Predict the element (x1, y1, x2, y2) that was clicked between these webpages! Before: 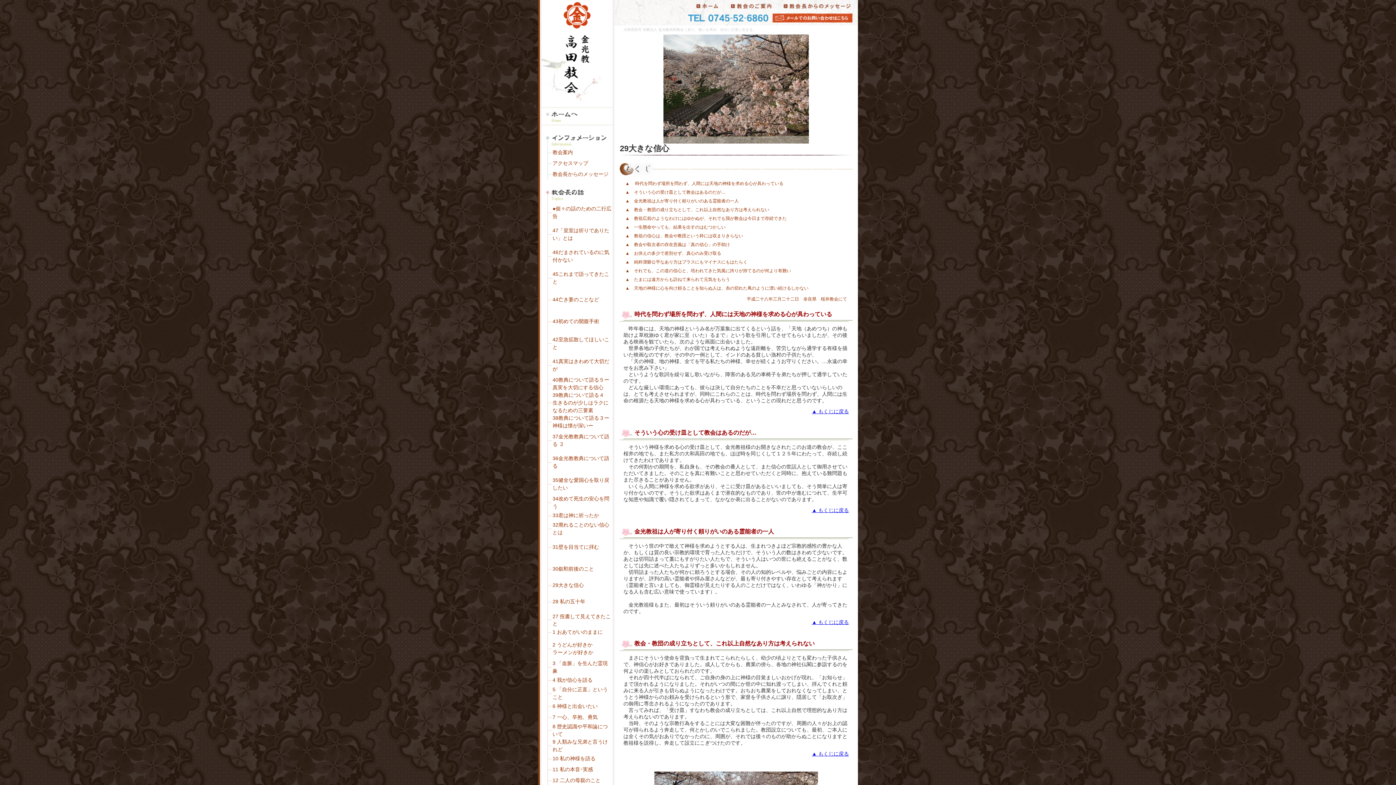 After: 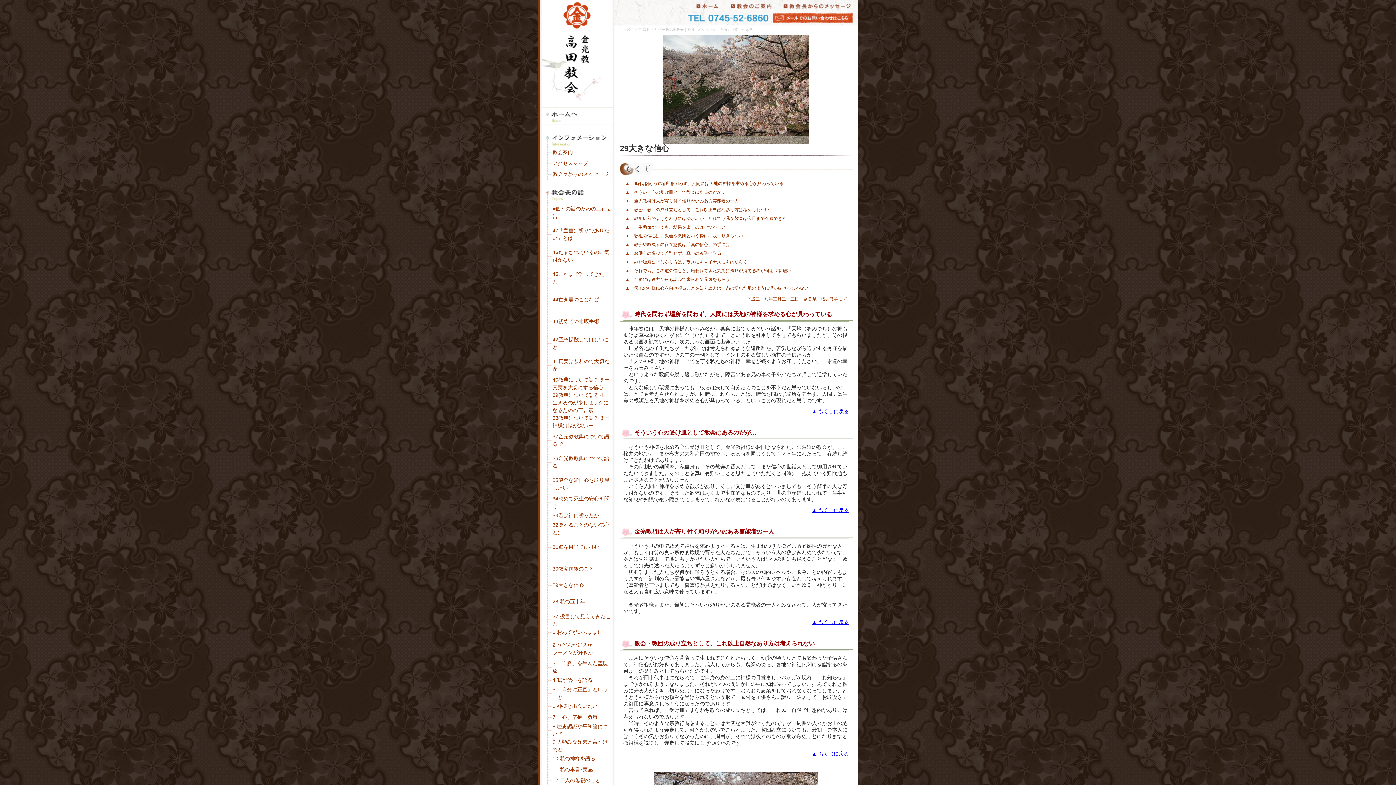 Action: bbox: (552, 582, 584, 588) label: 29大きな信心